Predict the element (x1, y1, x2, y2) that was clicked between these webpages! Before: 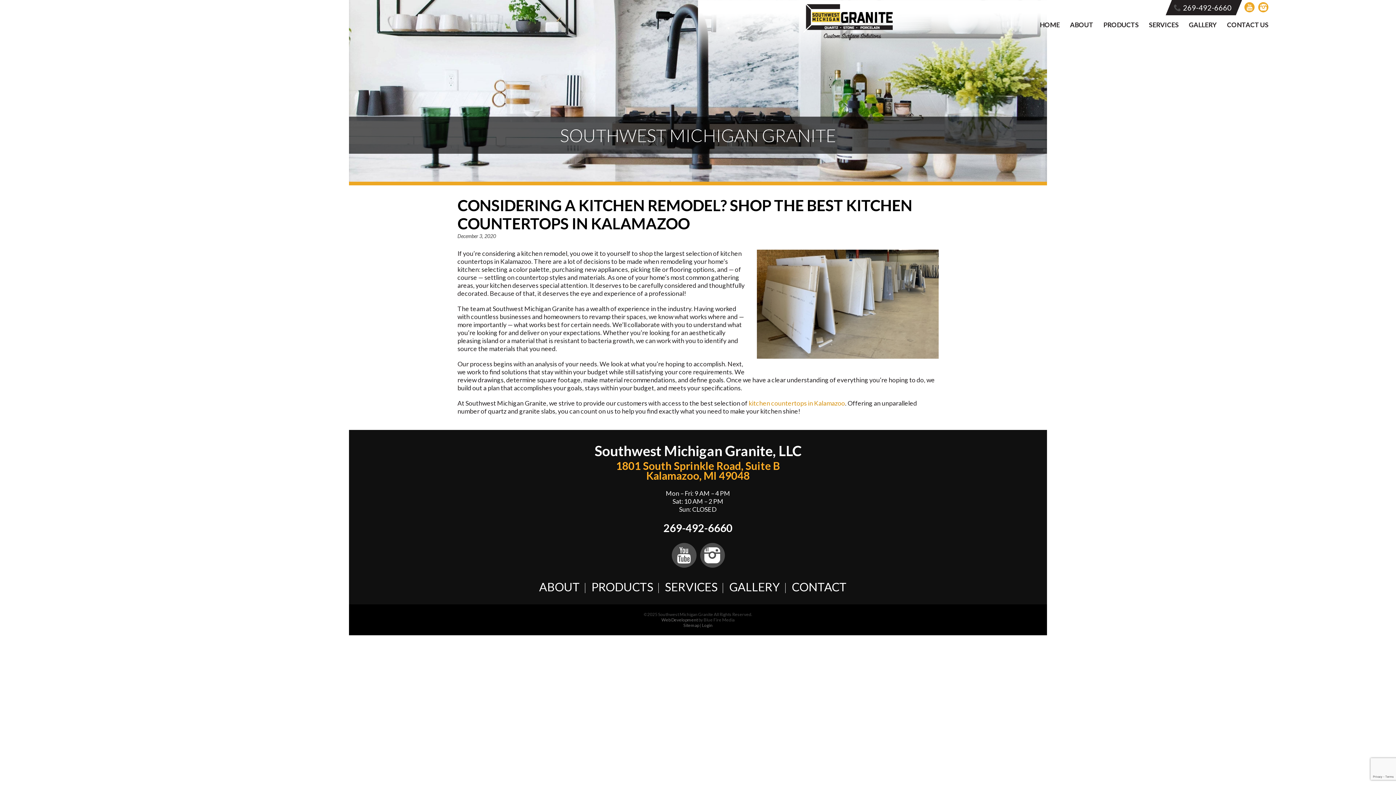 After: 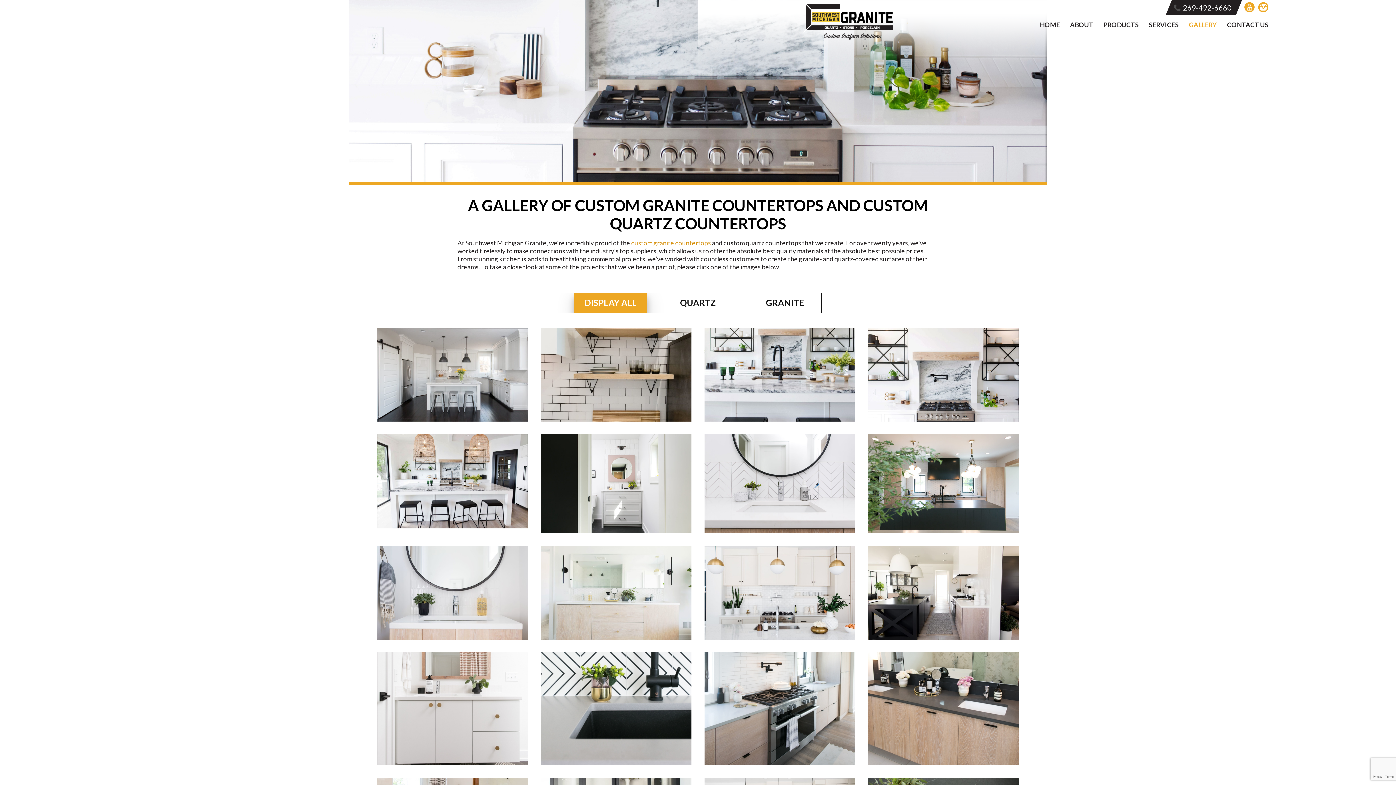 Action: label: GALLERY bbox: (729, 580, 780, 594)